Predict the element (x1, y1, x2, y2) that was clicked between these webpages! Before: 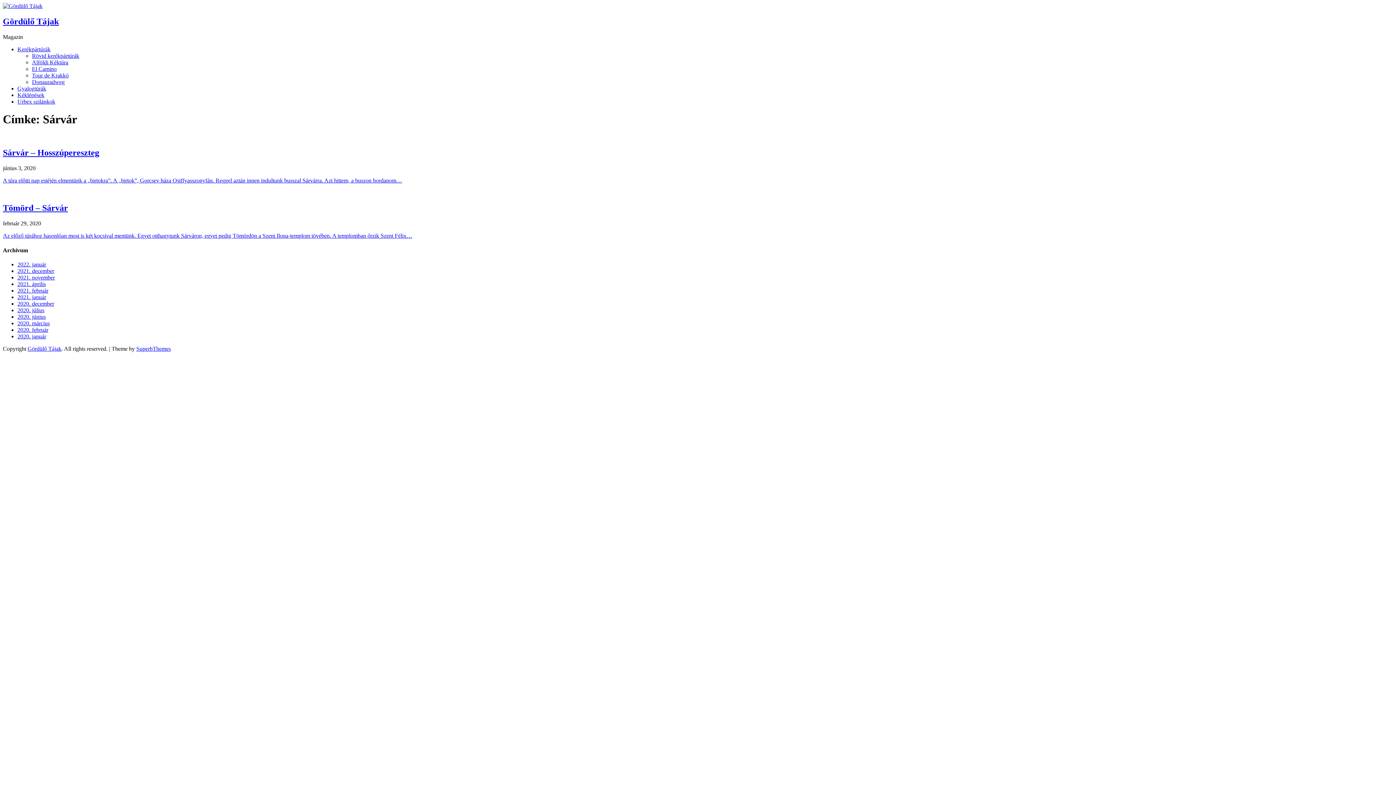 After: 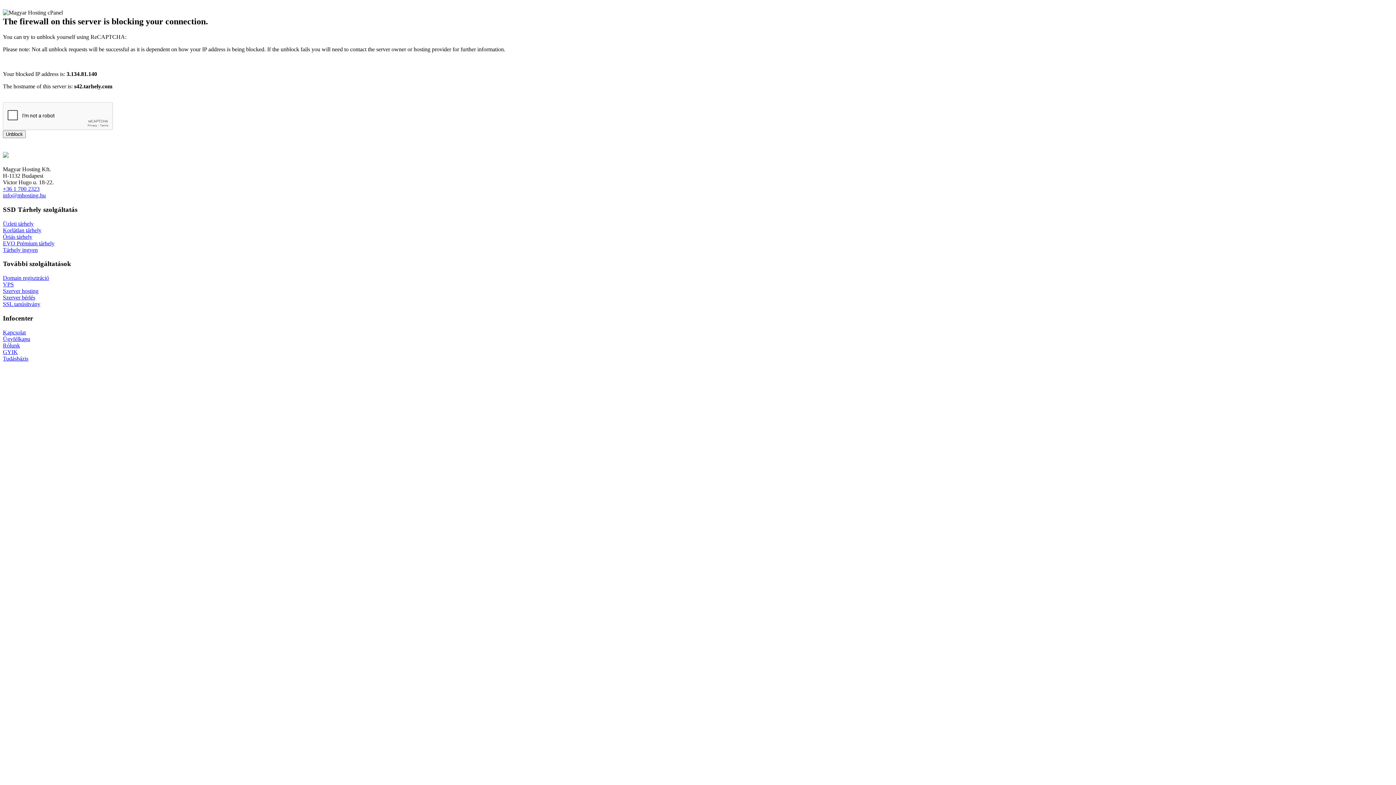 Action: label: Gördülő Tájak bbox: (2, 16, 58, 26)